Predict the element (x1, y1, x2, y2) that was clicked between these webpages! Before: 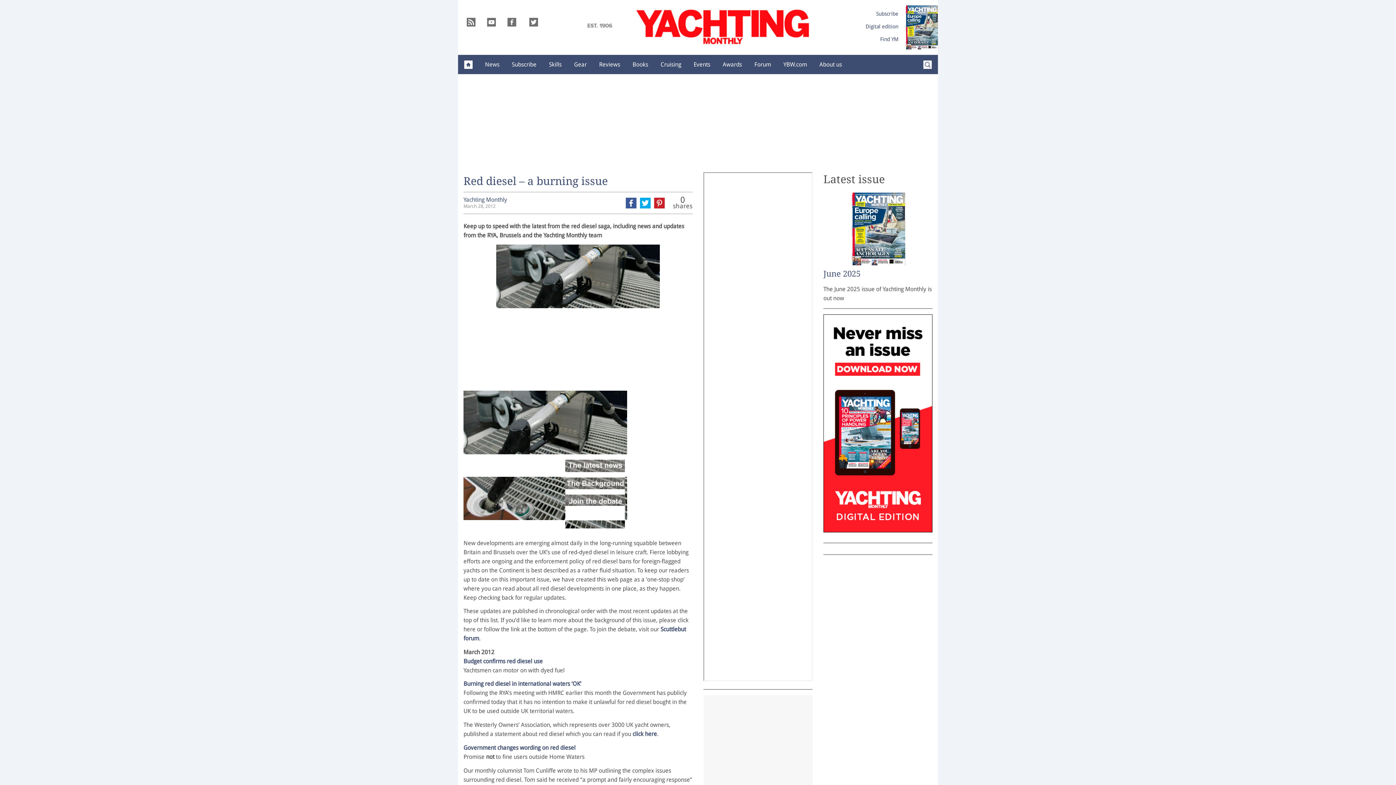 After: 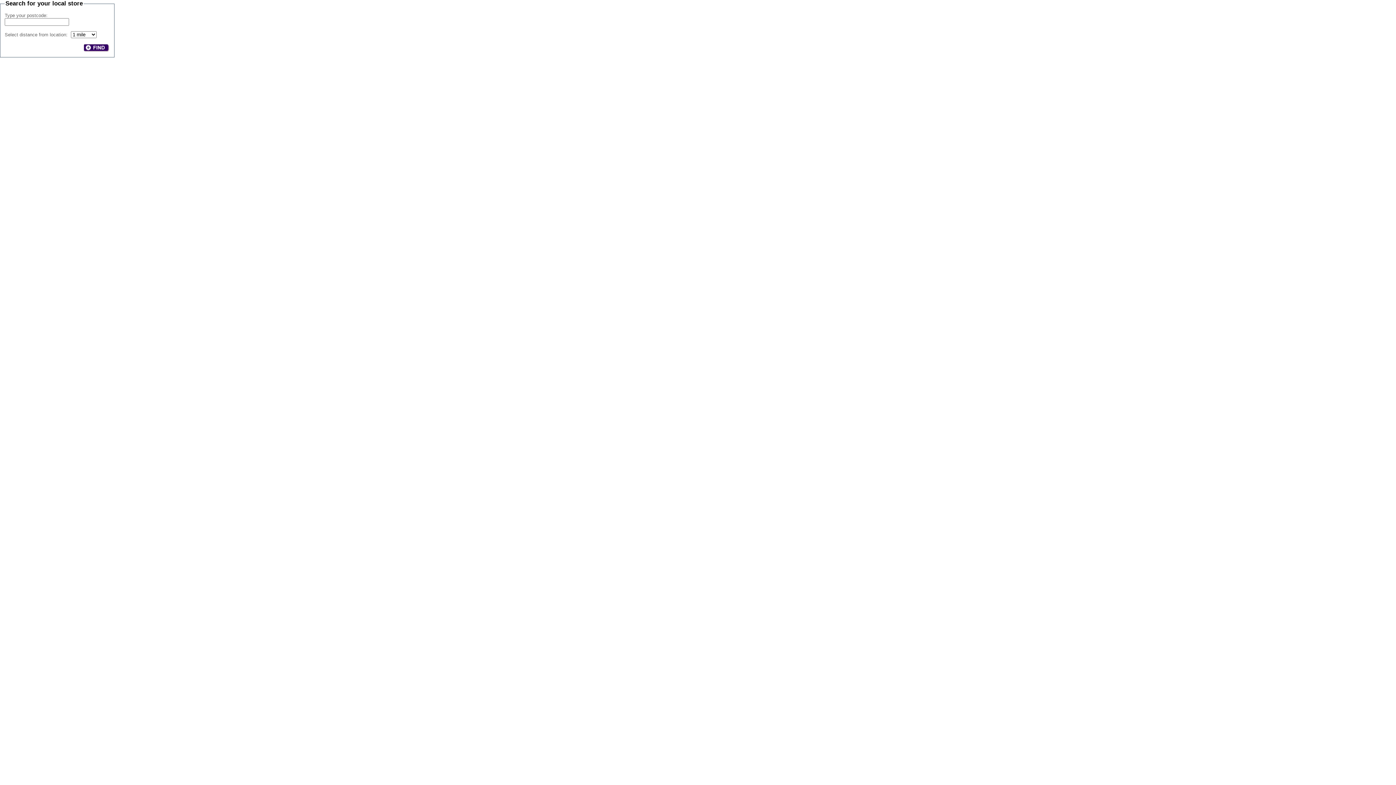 Action: label: Find YM bbox: (880, 36, 898, 42)